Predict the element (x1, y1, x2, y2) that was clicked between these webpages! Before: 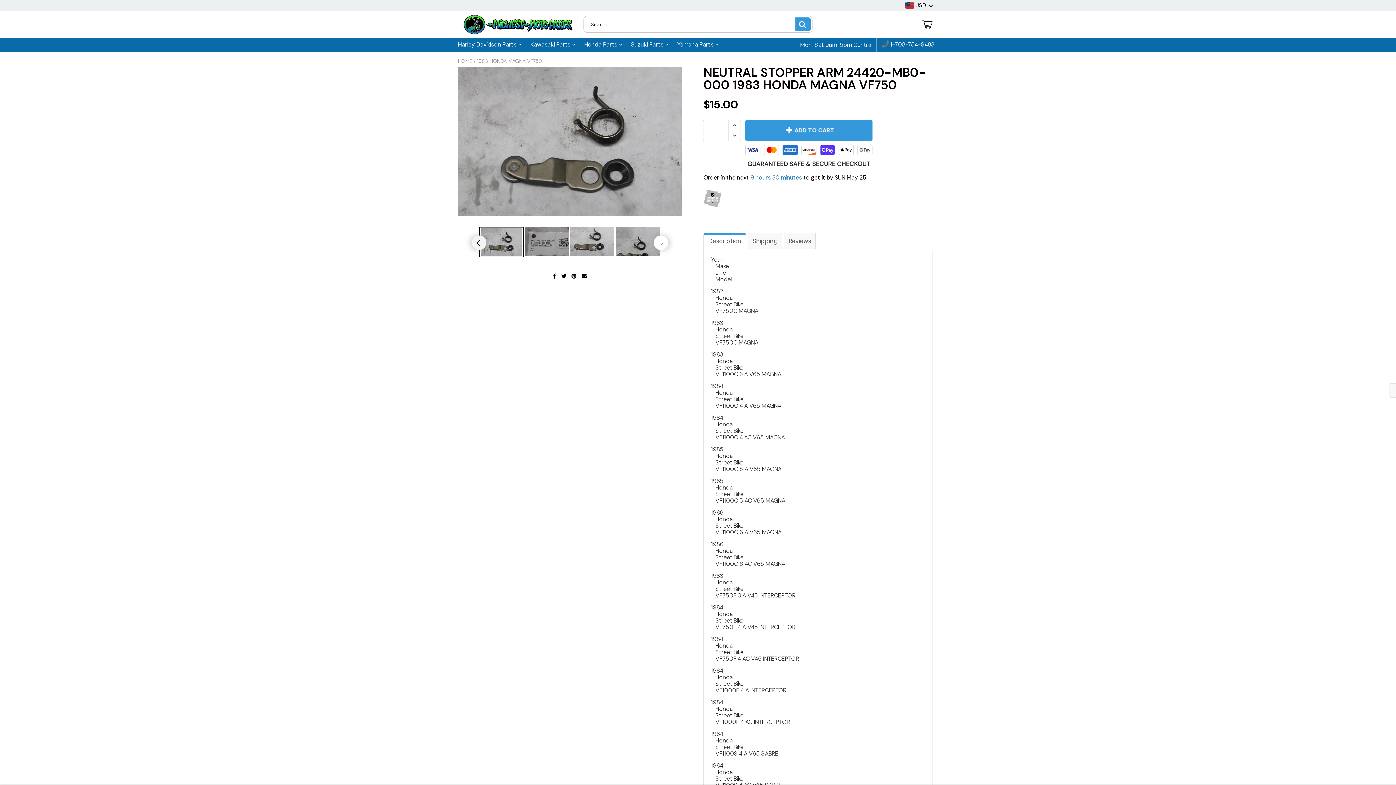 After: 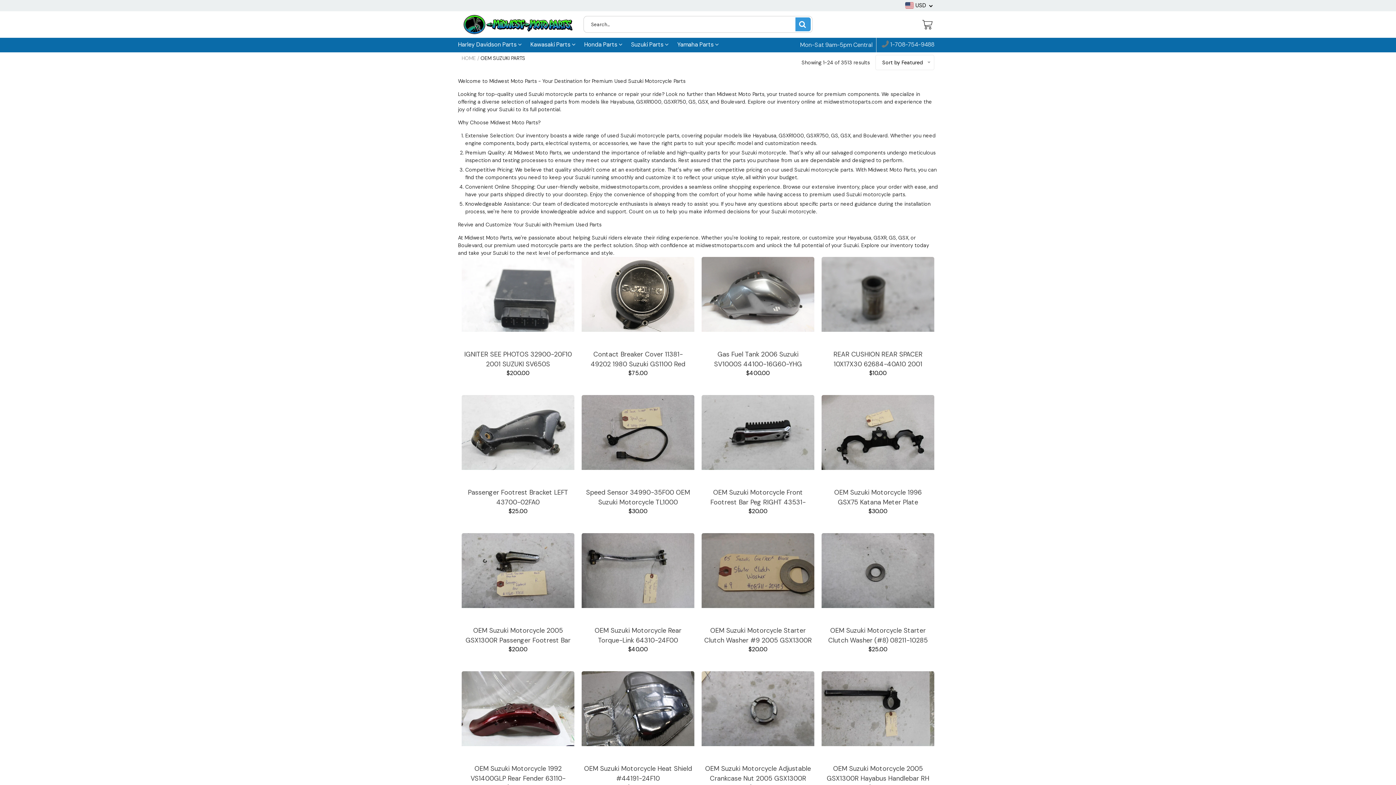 Action: label: Suzuki Parts  bbox: (631, 37, 668, 51)